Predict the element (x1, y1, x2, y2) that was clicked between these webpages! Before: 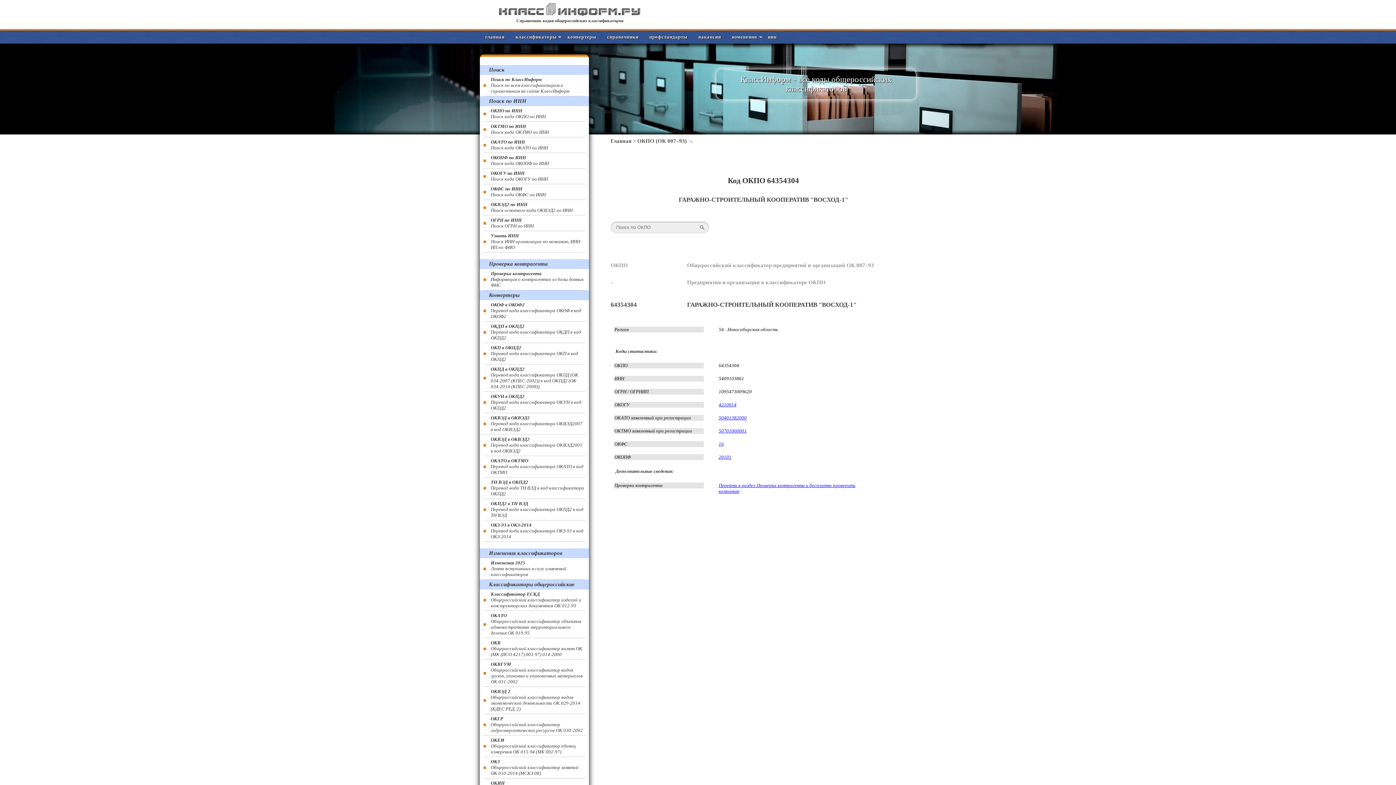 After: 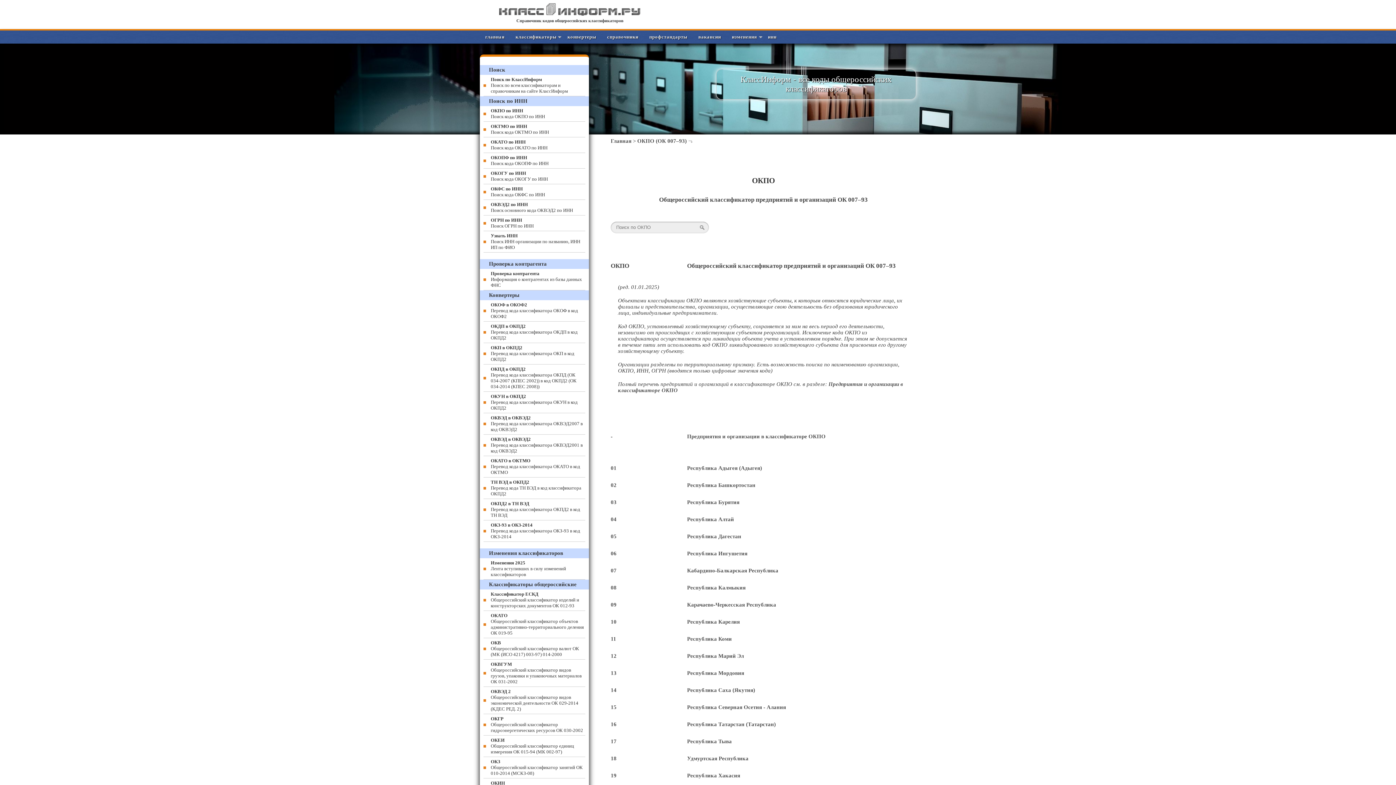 Action: label: Общероссийский классификатор предприятий и организаций ОК 007–93 bbox: (687, 262, 874, 268)